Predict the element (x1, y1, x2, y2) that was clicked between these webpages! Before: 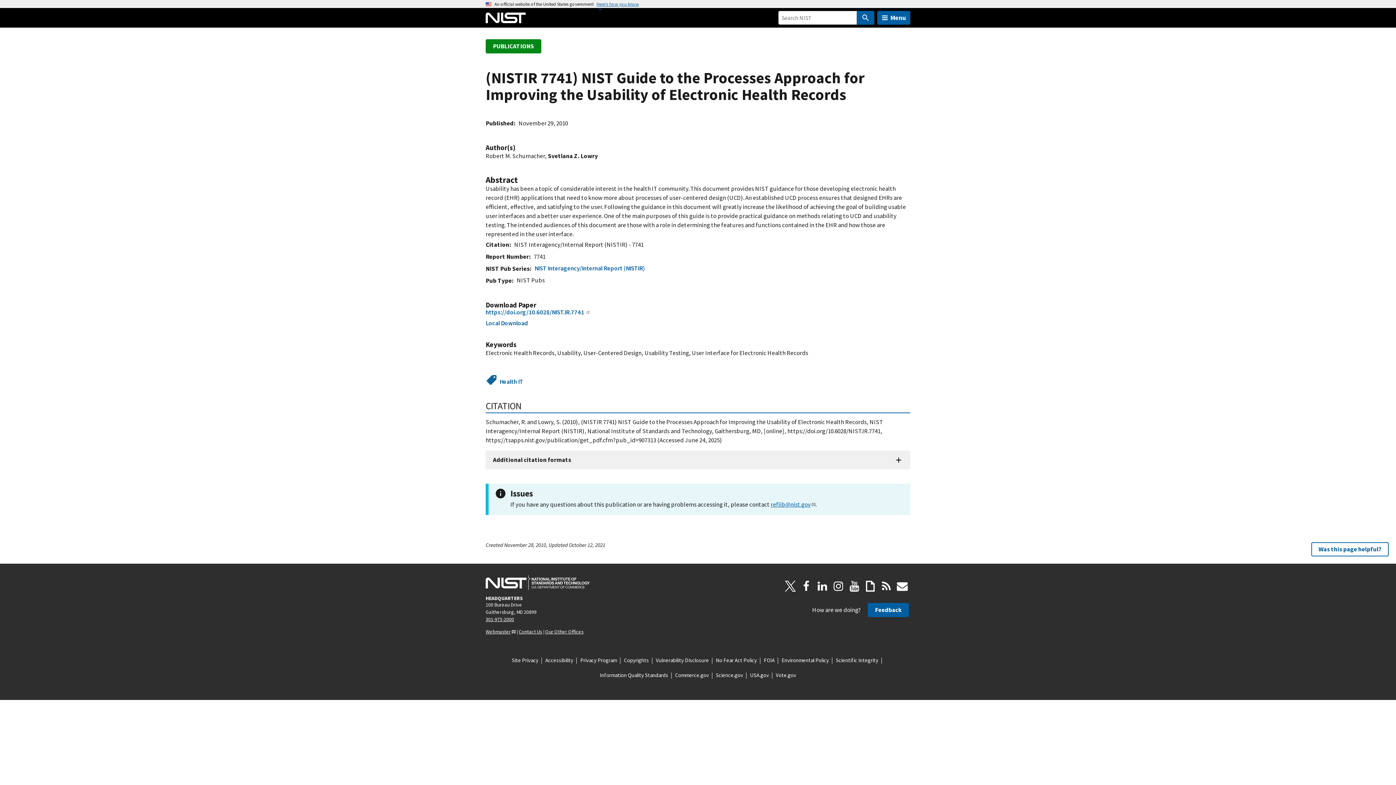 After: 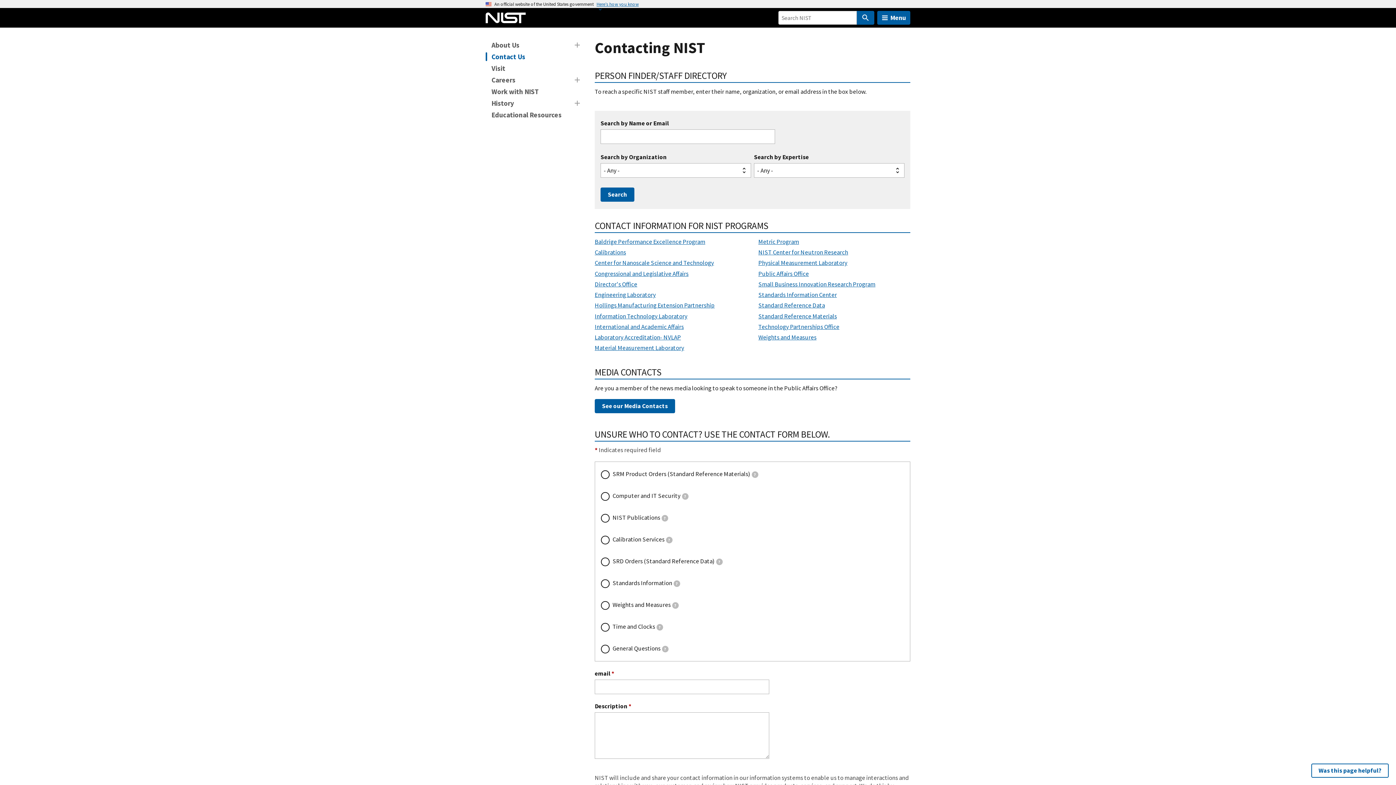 Action: bbox: (518, 628, 542, 635) label: Contact Us